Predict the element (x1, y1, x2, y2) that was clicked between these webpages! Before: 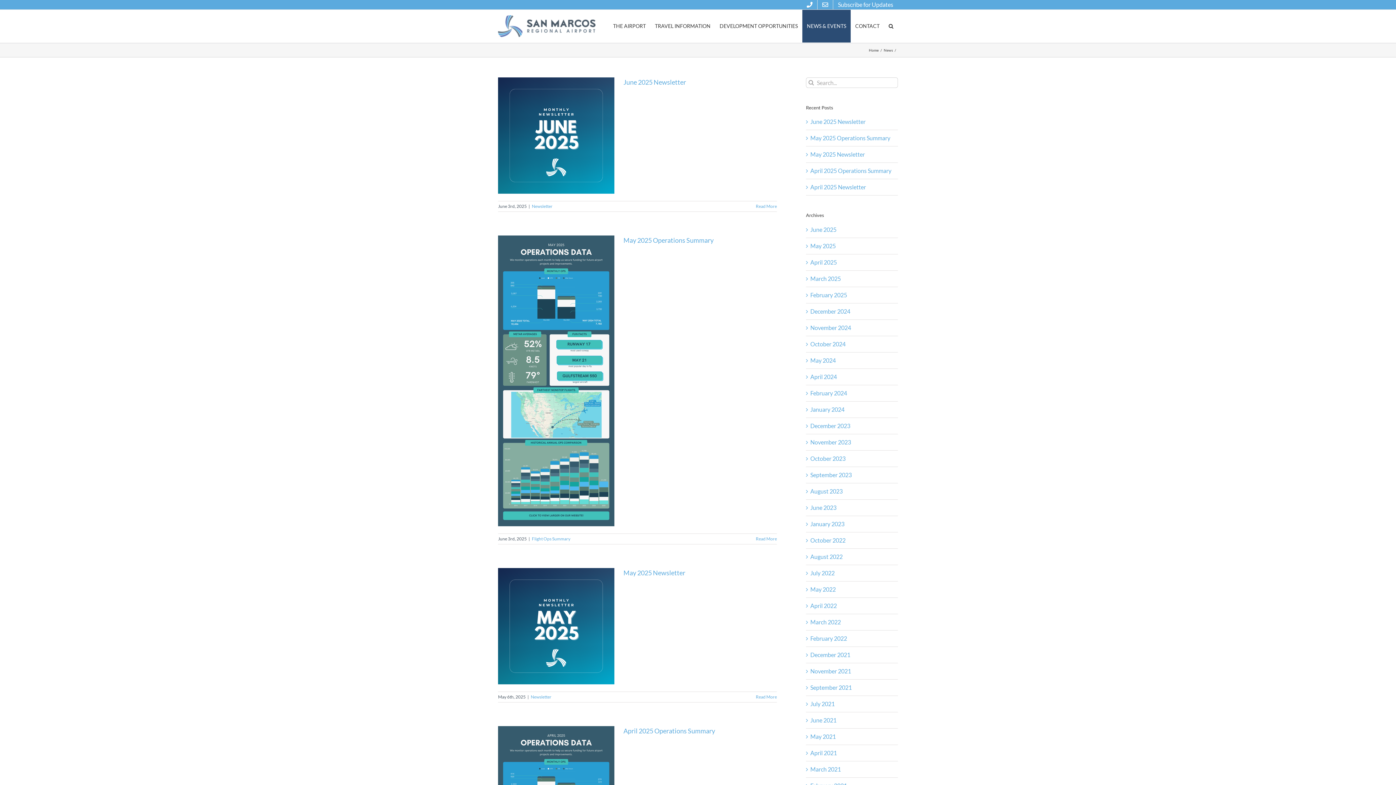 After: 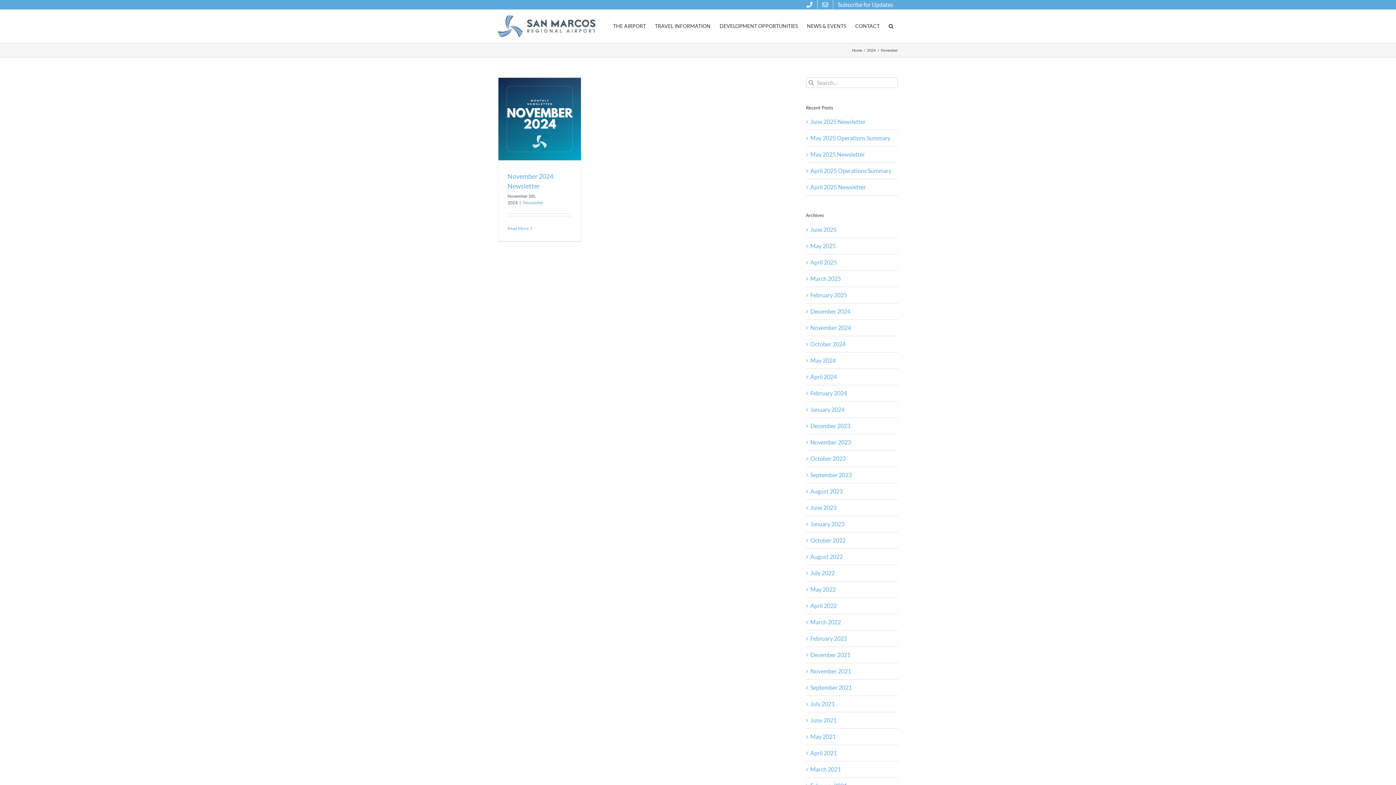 Action: label: November 2024 bbox: (810, 324, 851, 331)